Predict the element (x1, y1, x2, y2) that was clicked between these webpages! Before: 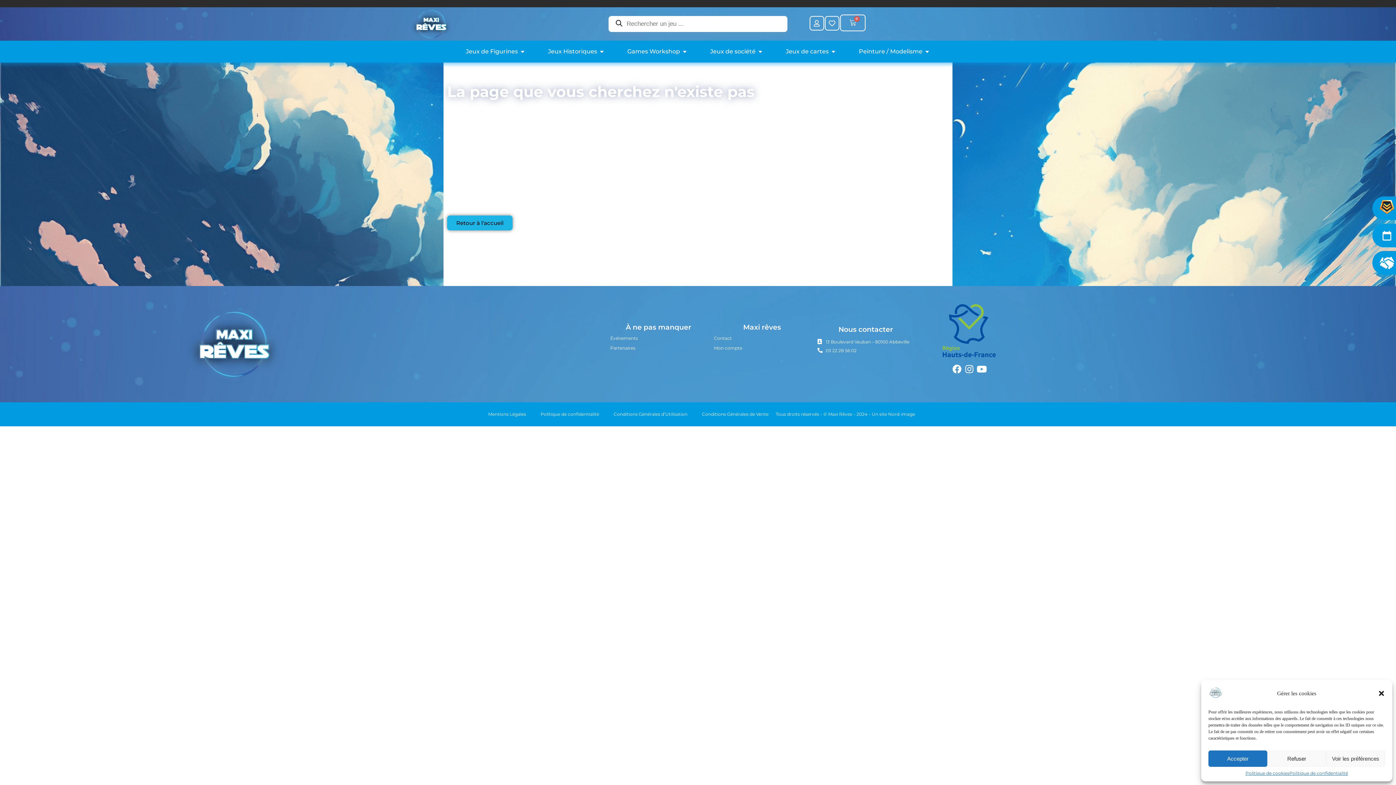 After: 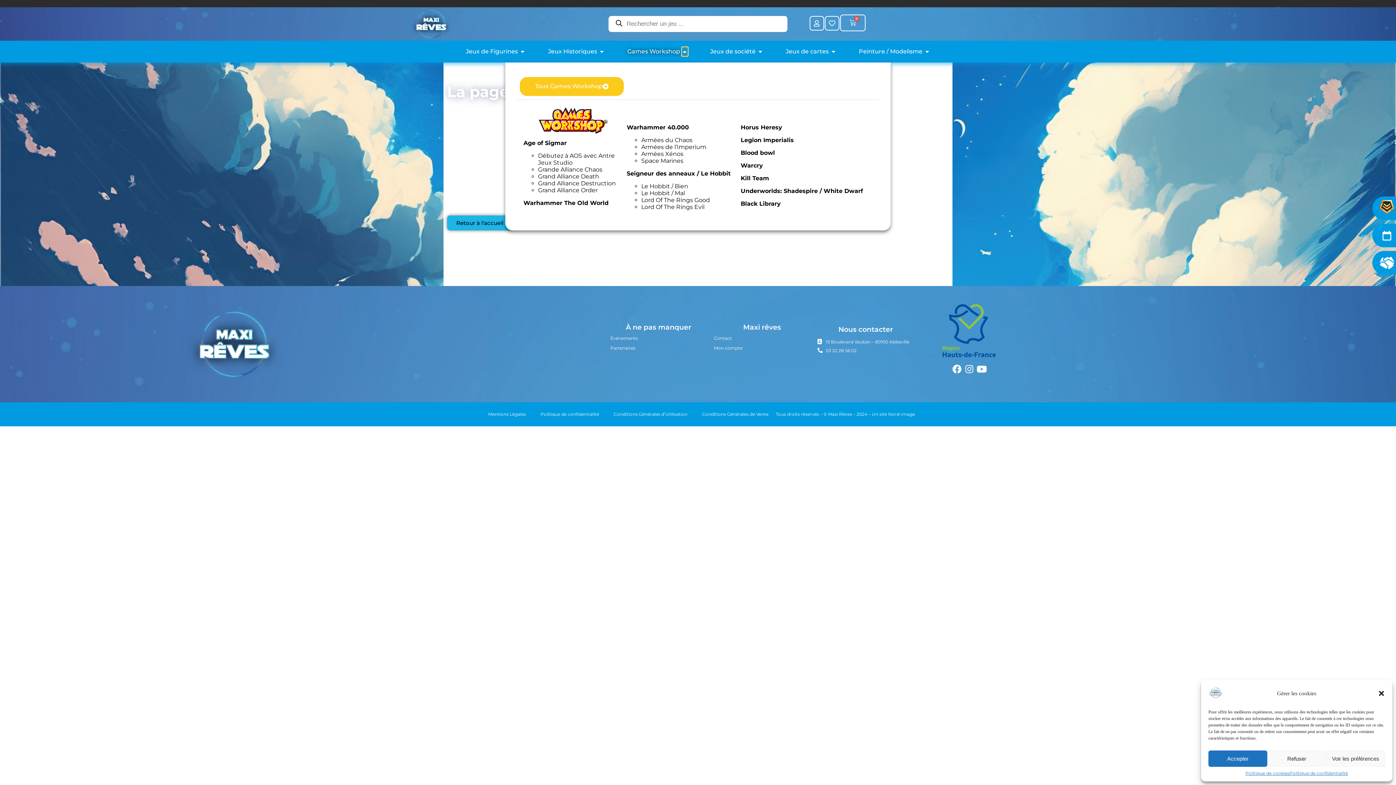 Action: label: Ouvrir Games Workshop bbox: (682, 47, 687, 55)